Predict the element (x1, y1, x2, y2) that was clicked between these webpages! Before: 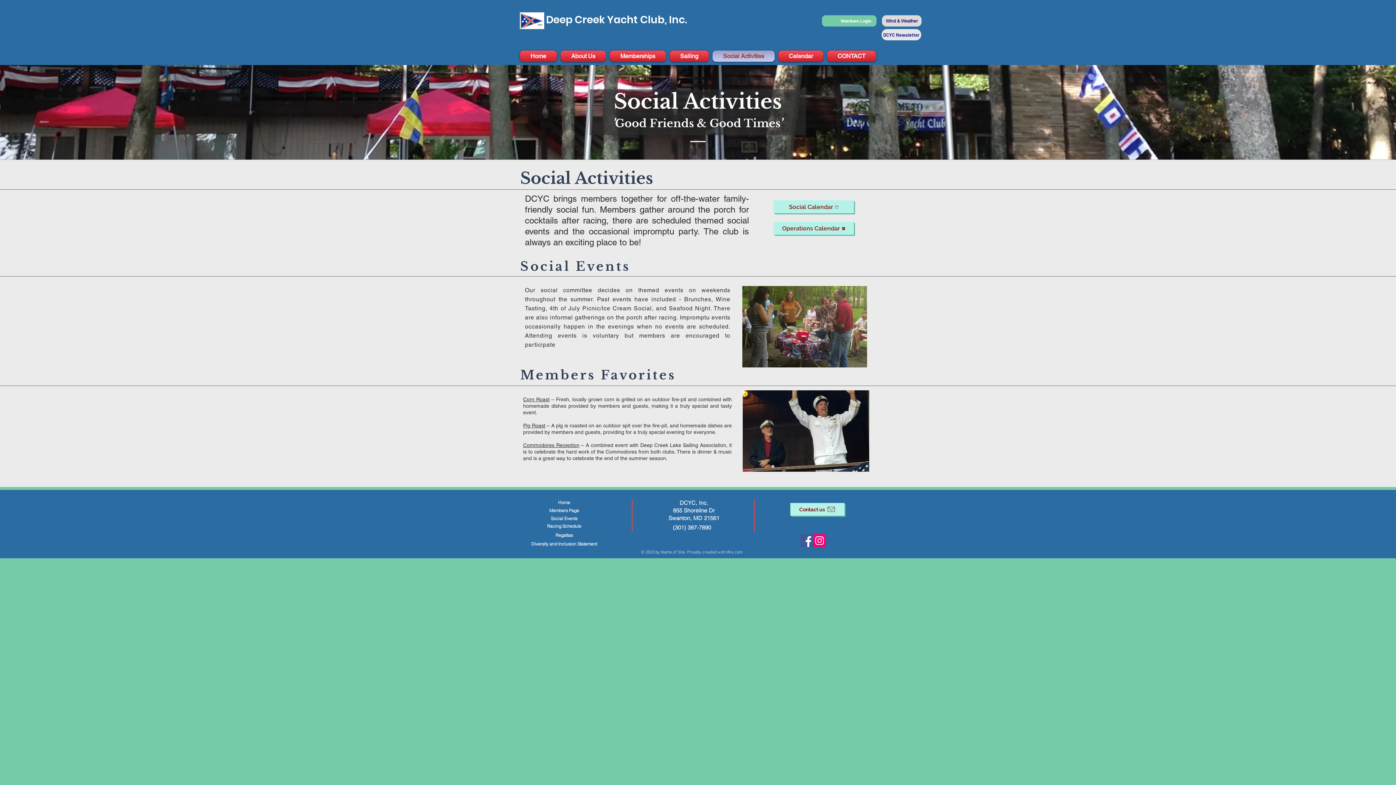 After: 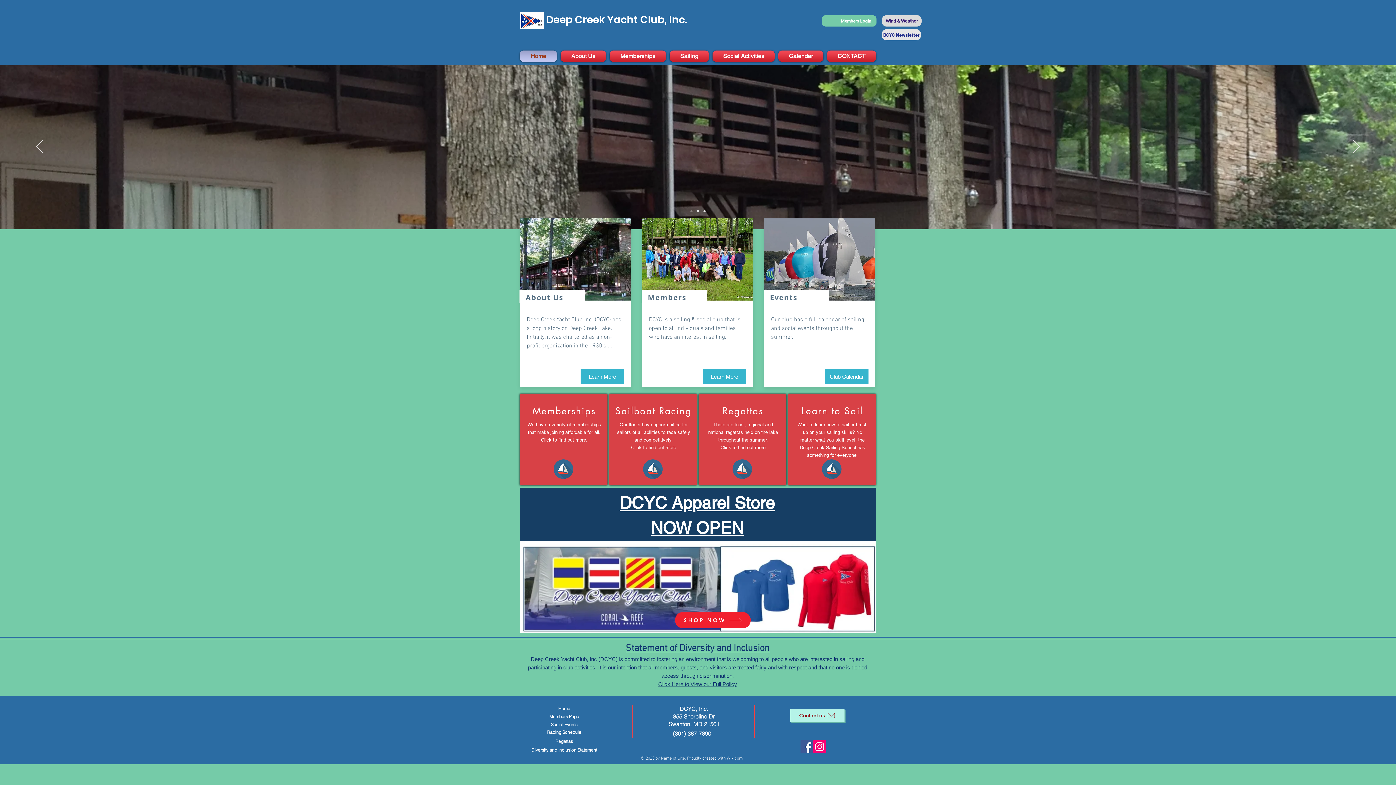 Action: bbox: (546, 12, 689, 26) label: Deep Creek Yacht Club, Inc. 